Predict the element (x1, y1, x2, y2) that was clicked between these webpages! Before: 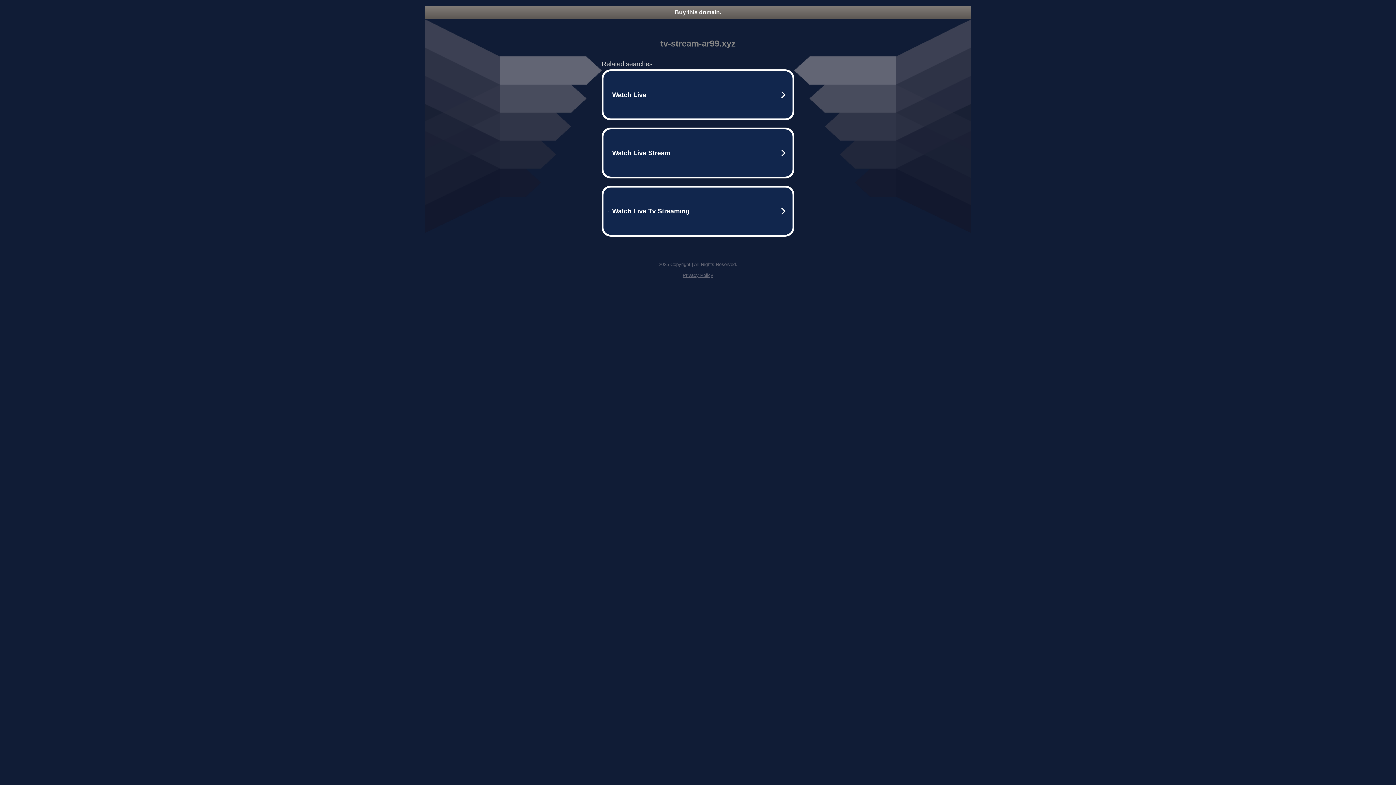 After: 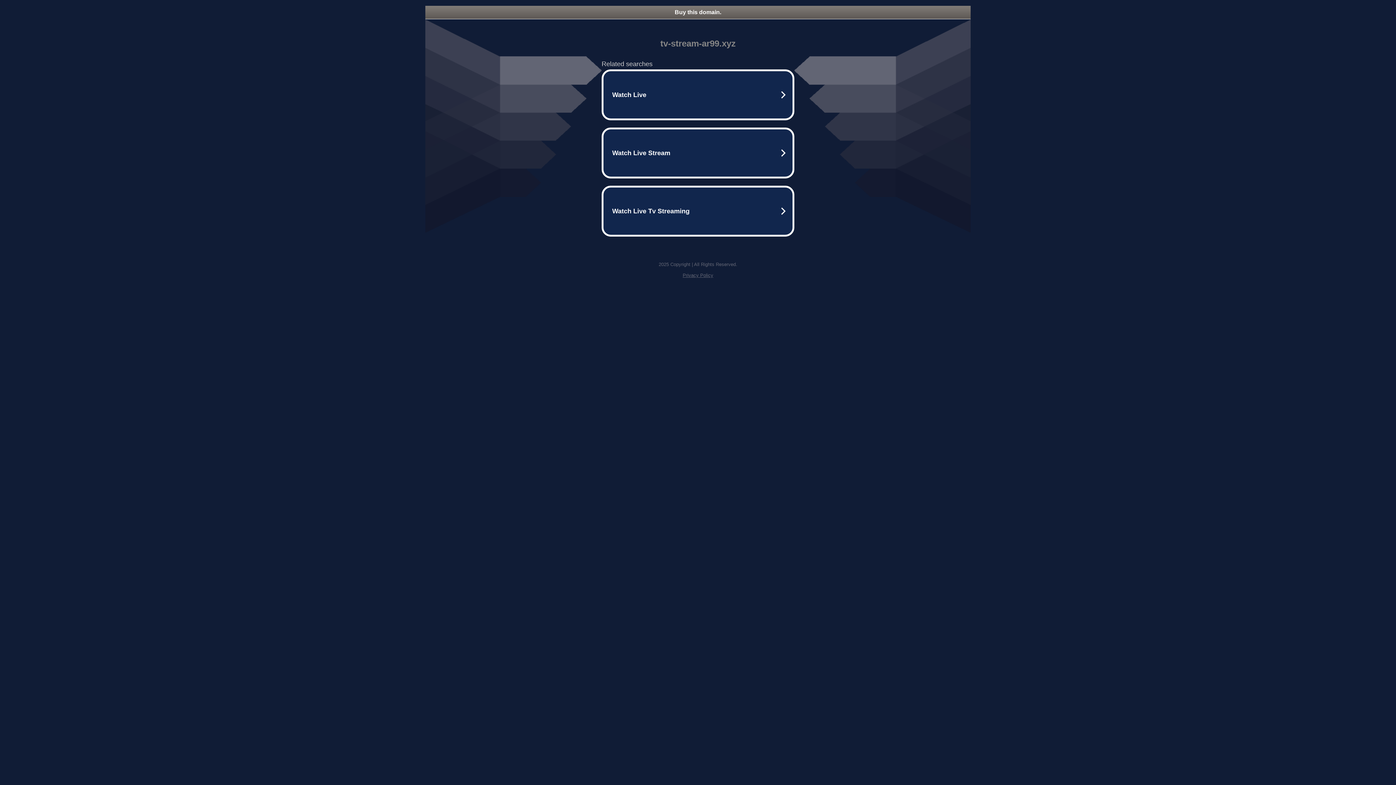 Action: label: Buy this domain. bbox: (425, 5, 970, 18)